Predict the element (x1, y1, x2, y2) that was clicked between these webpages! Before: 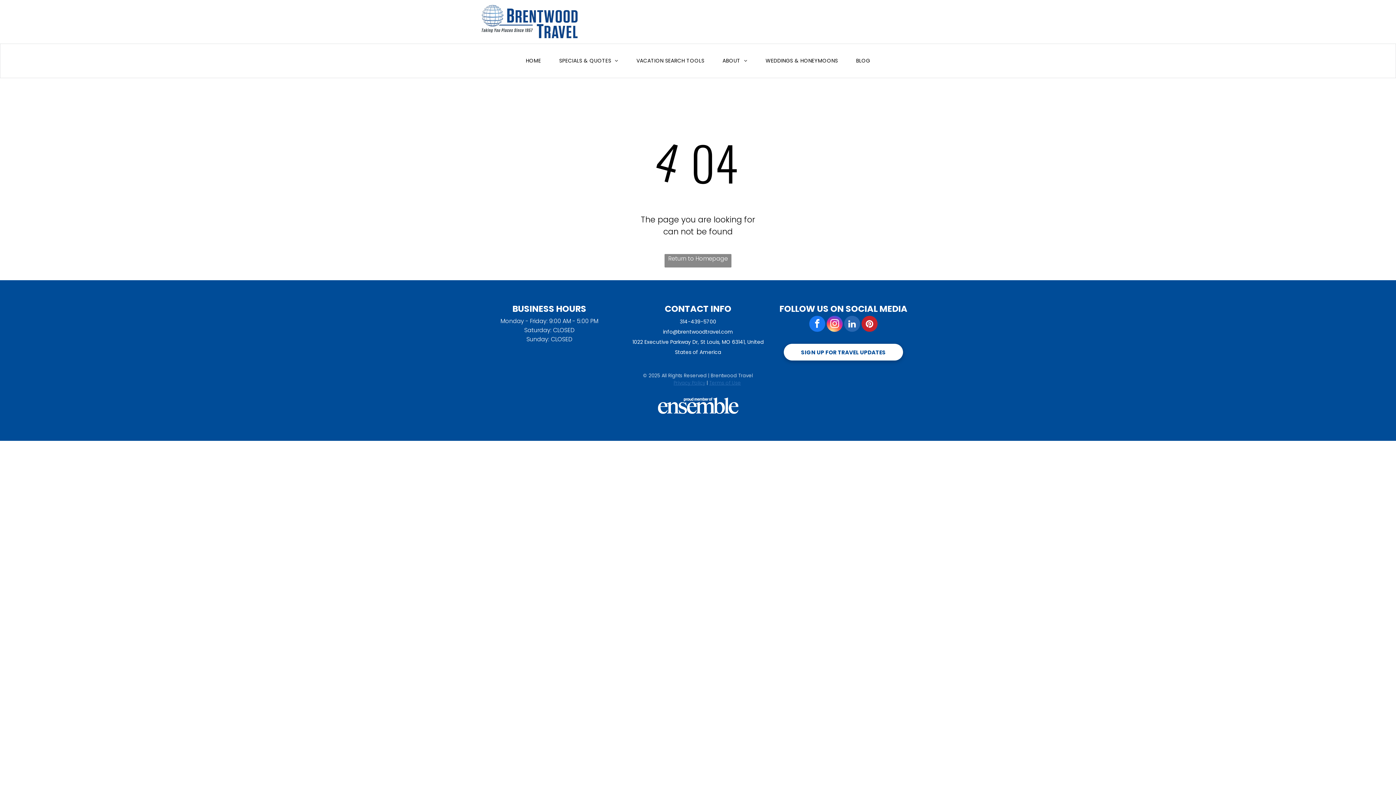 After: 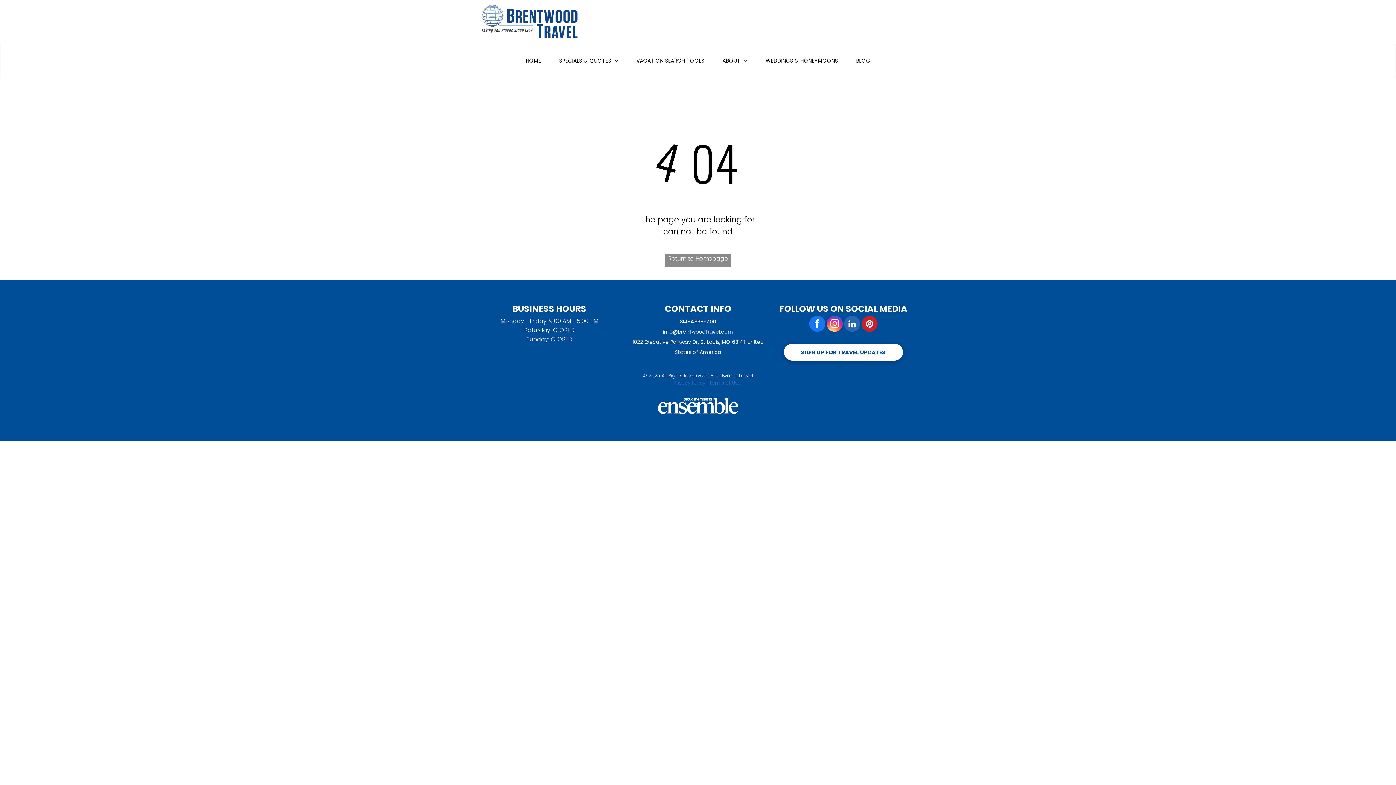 Action: label: Terms of Use bbox: (709, 379, 741, 386)